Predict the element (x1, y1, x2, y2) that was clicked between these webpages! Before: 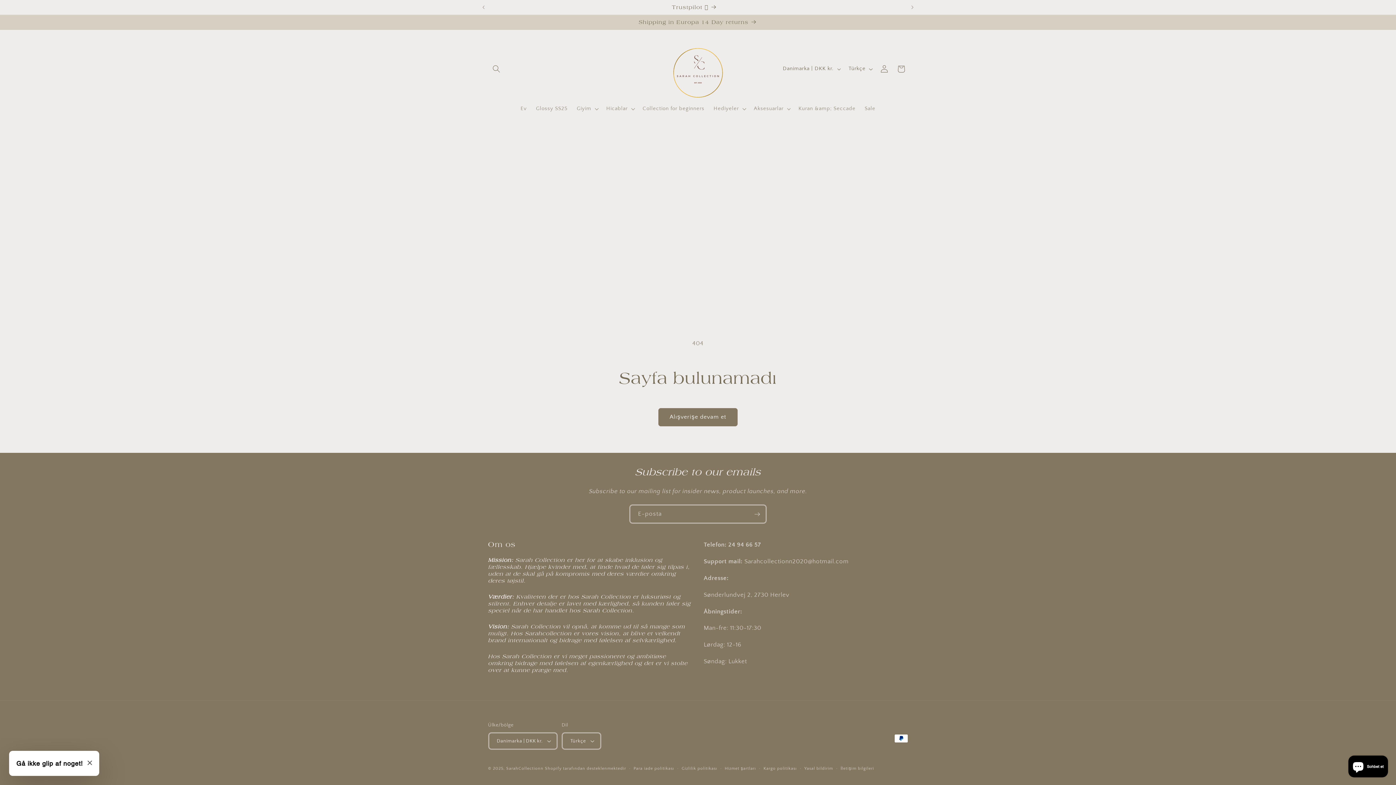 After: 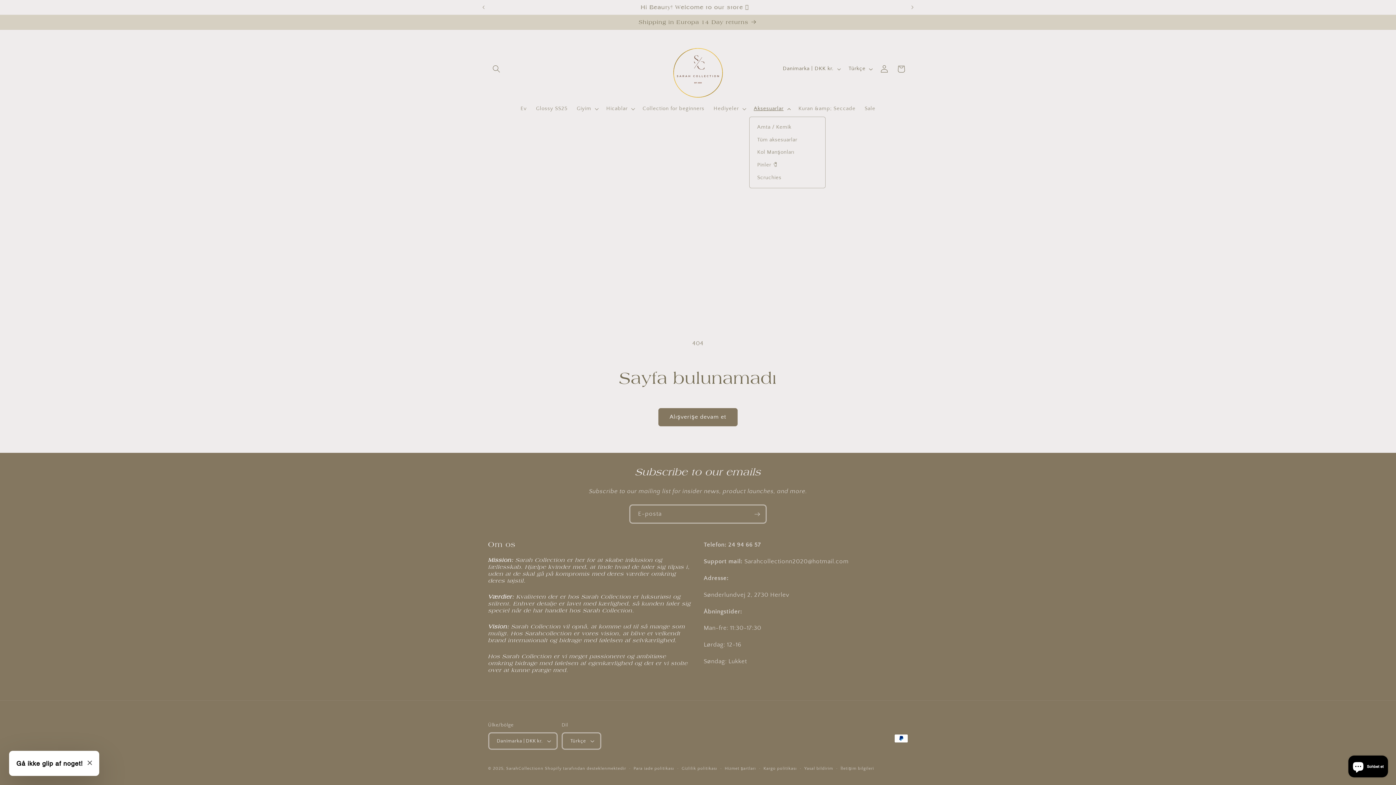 Action: bbox: (749, 101, 794, 116) label: Aksesuarlar